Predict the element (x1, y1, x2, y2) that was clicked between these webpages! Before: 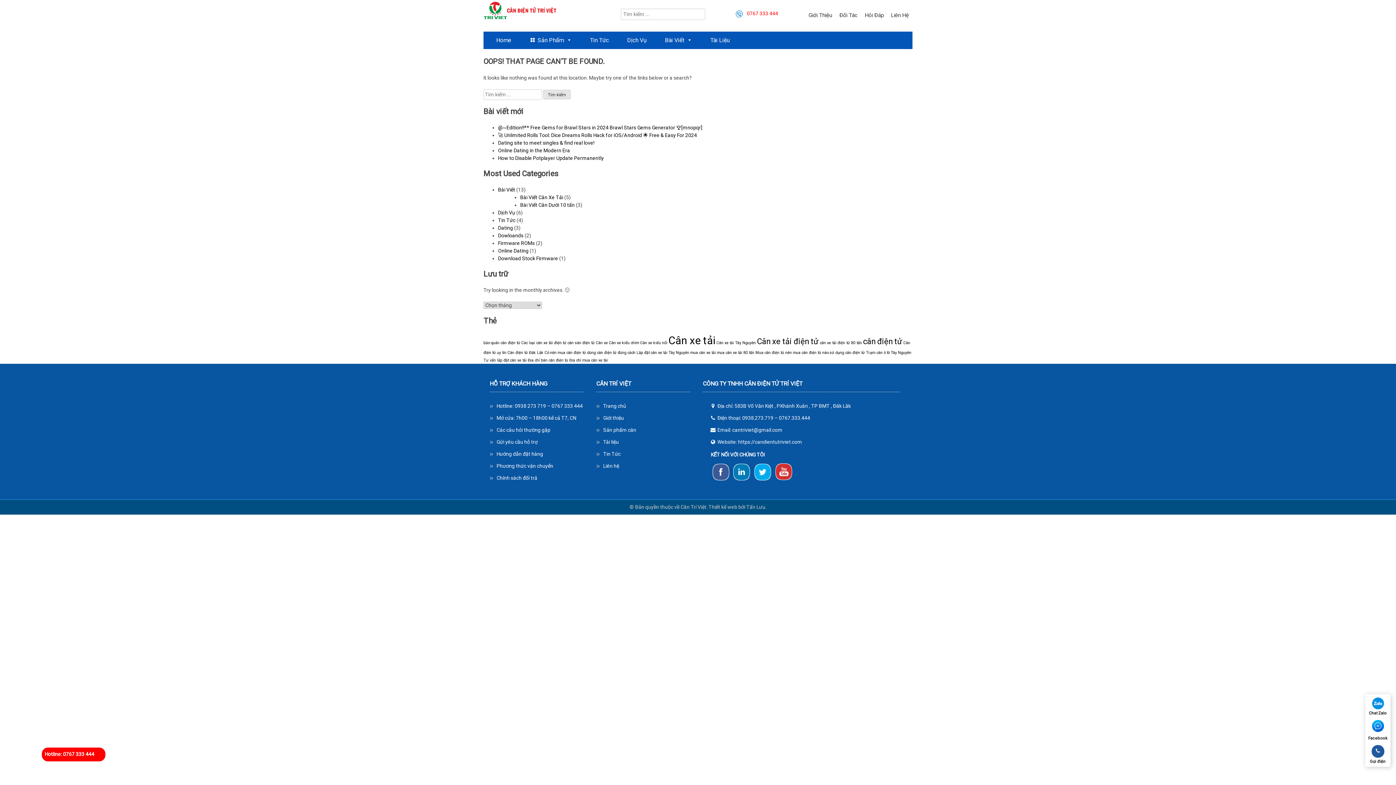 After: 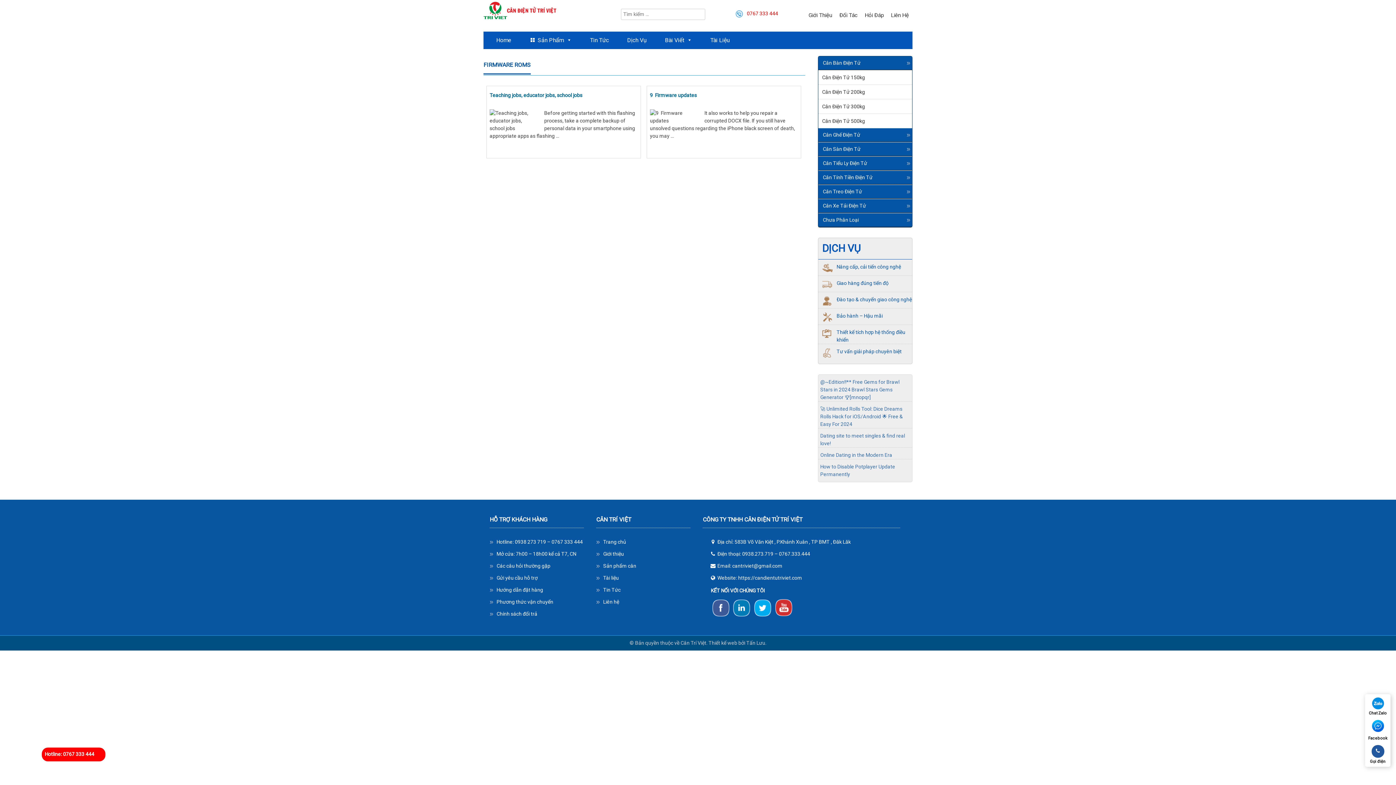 Action: label: Firmware ROMs bbox: (498, 240, 534, 246)